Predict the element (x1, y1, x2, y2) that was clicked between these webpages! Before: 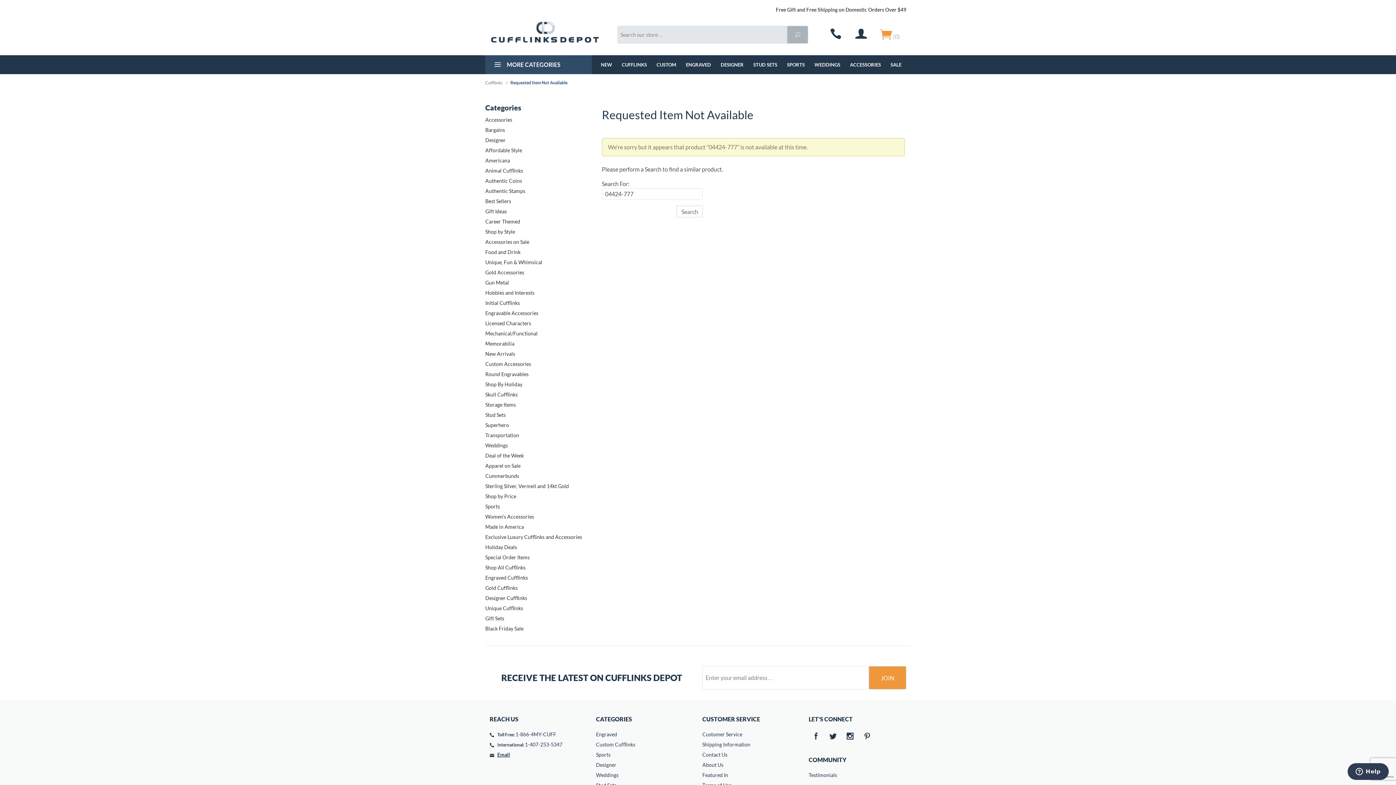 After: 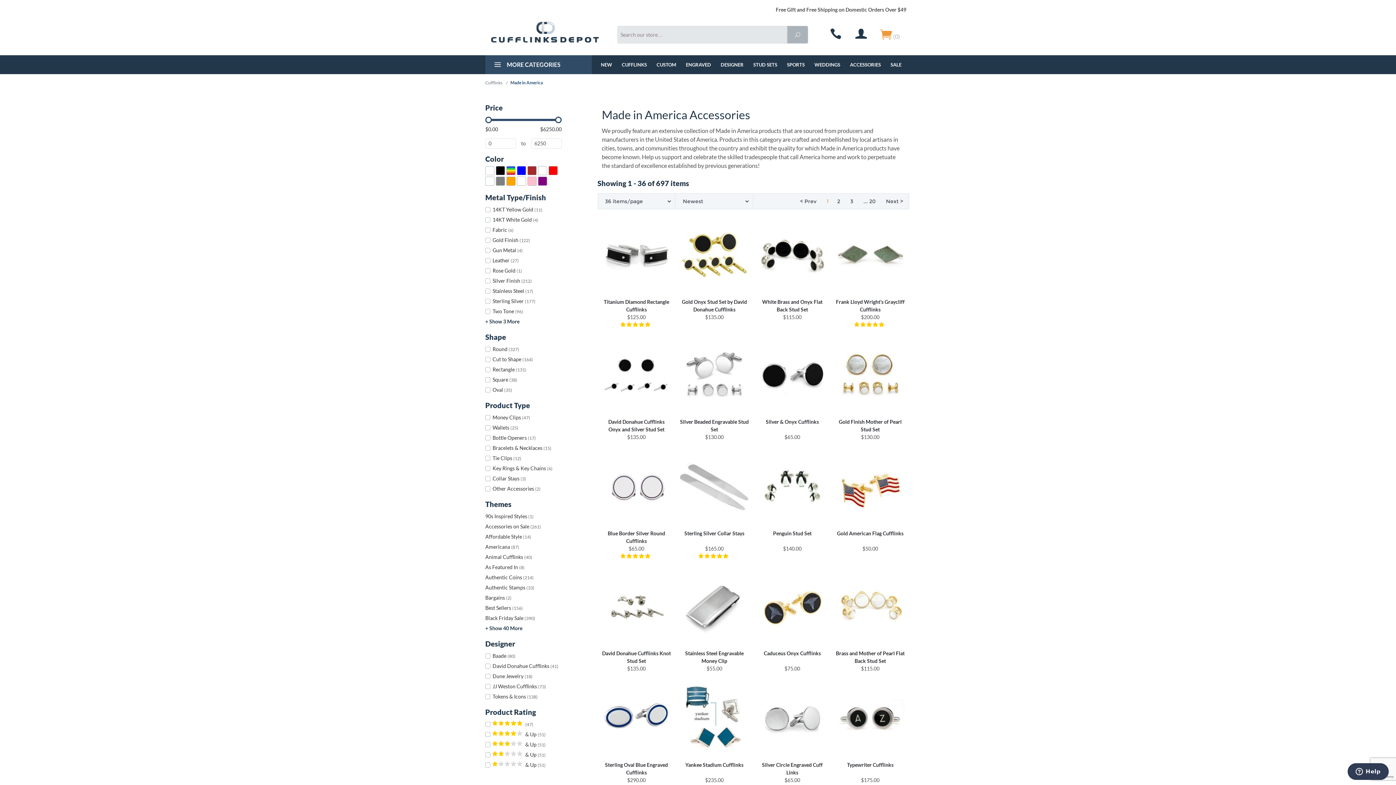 Action: label: Made in America bbox: (485, 524, 524, 530)